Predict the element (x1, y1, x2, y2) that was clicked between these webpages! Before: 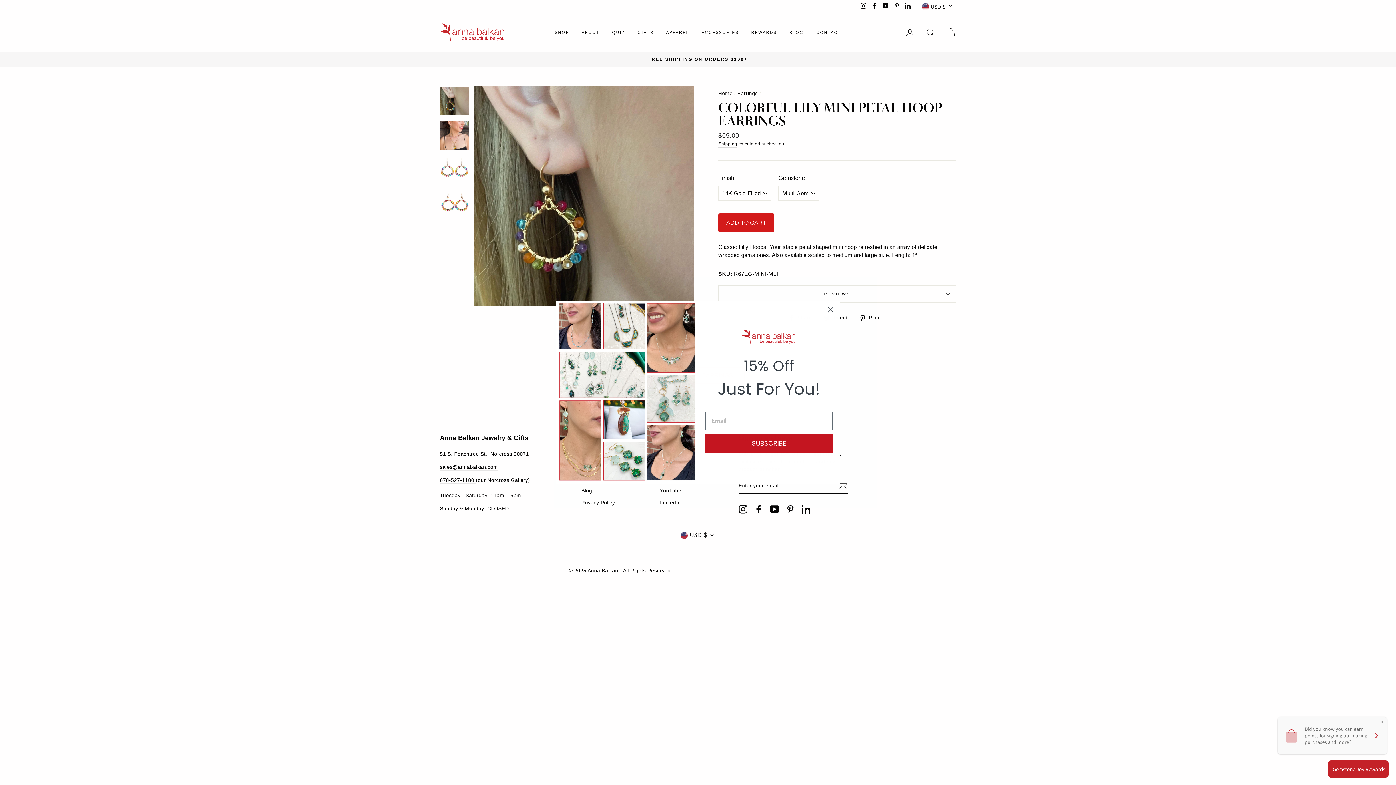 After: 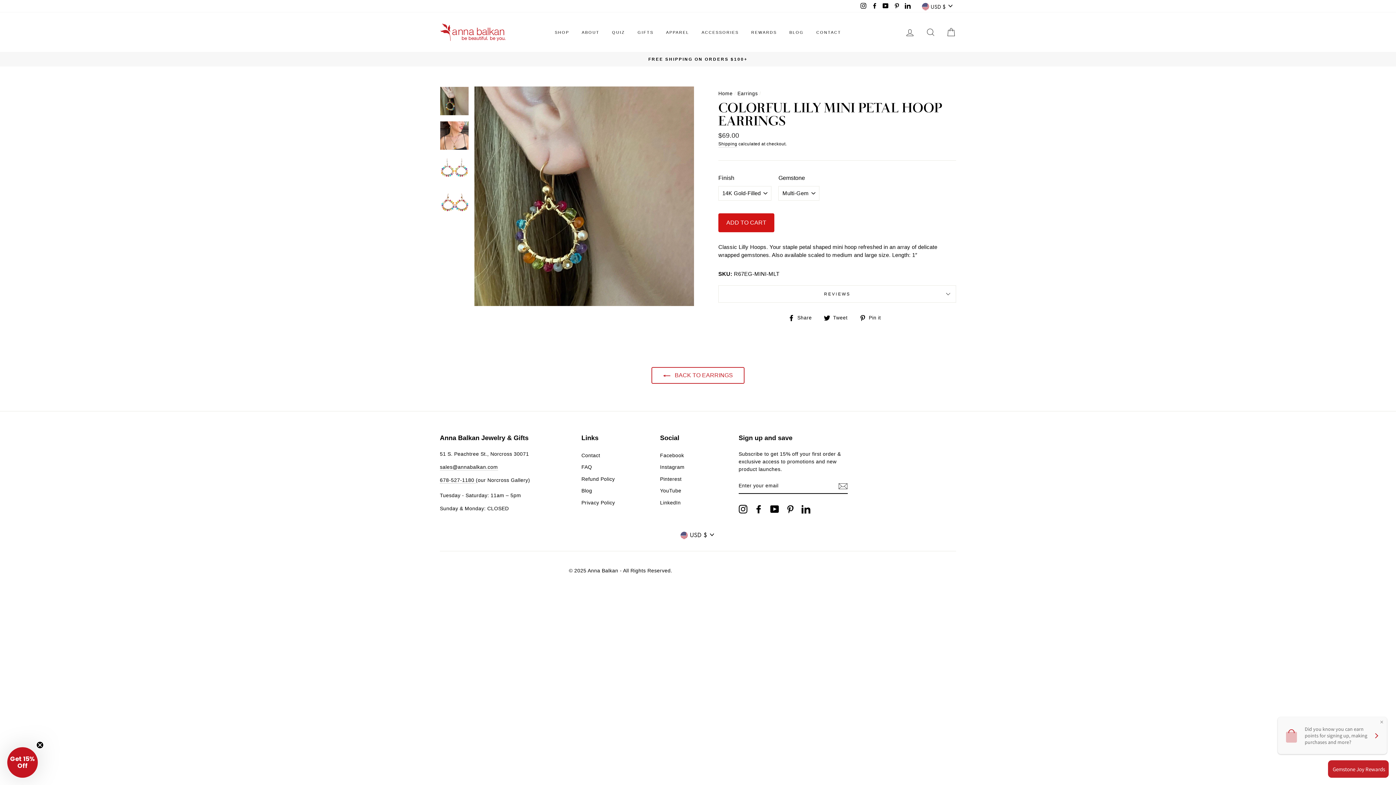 Action: bbox: (824, 323, 837, 336) label: Close dialog